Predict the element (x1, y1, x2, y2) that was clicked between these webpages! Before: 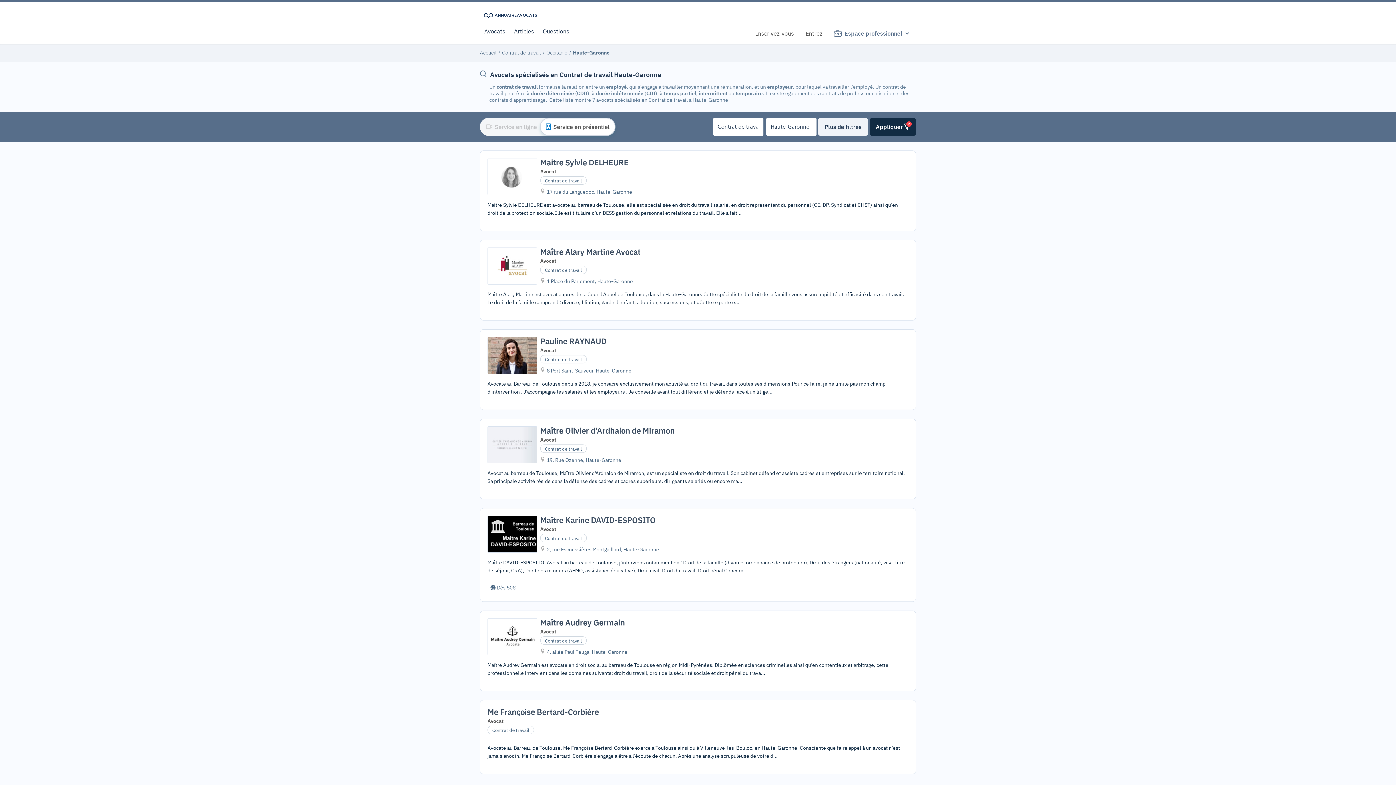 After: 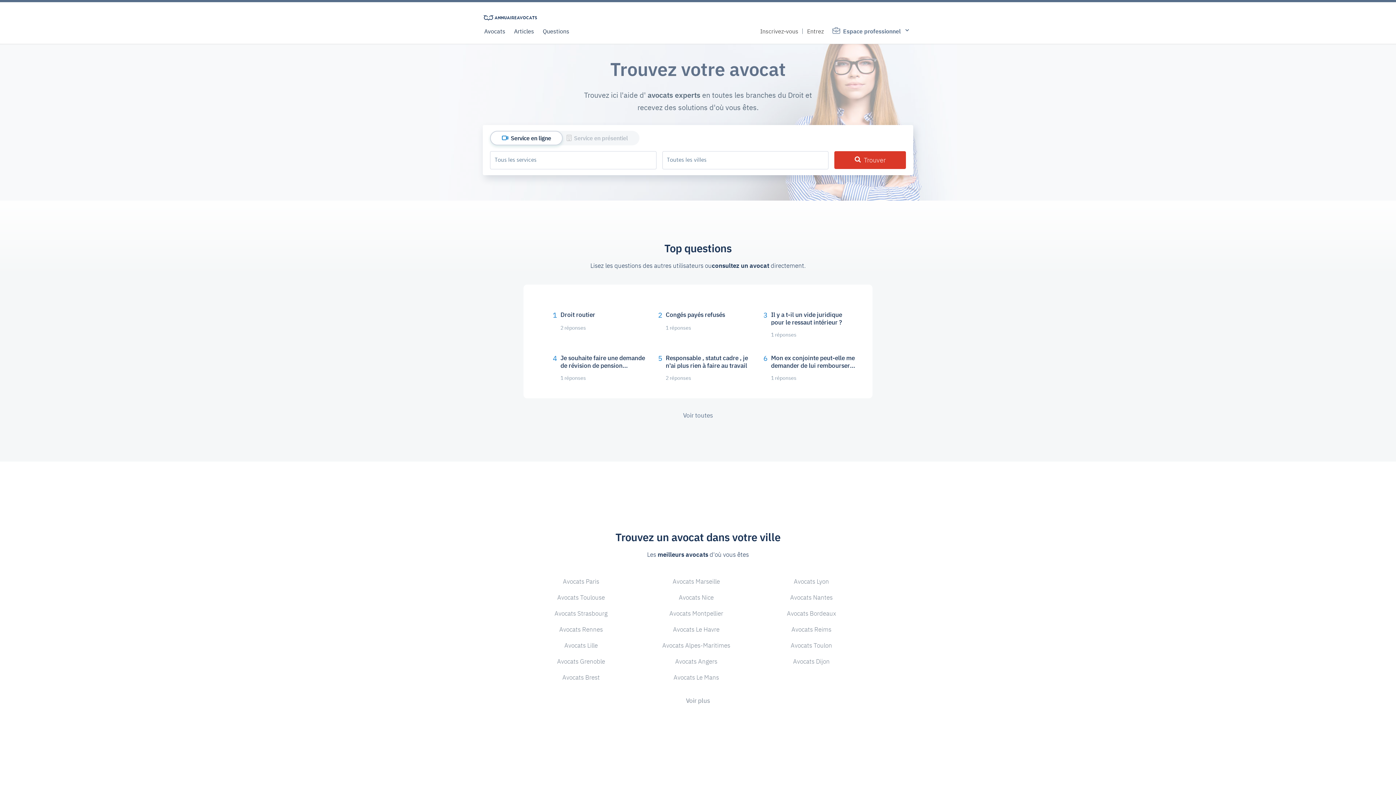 Action: bbox: (483, 10, 537, 20) label: Avocats